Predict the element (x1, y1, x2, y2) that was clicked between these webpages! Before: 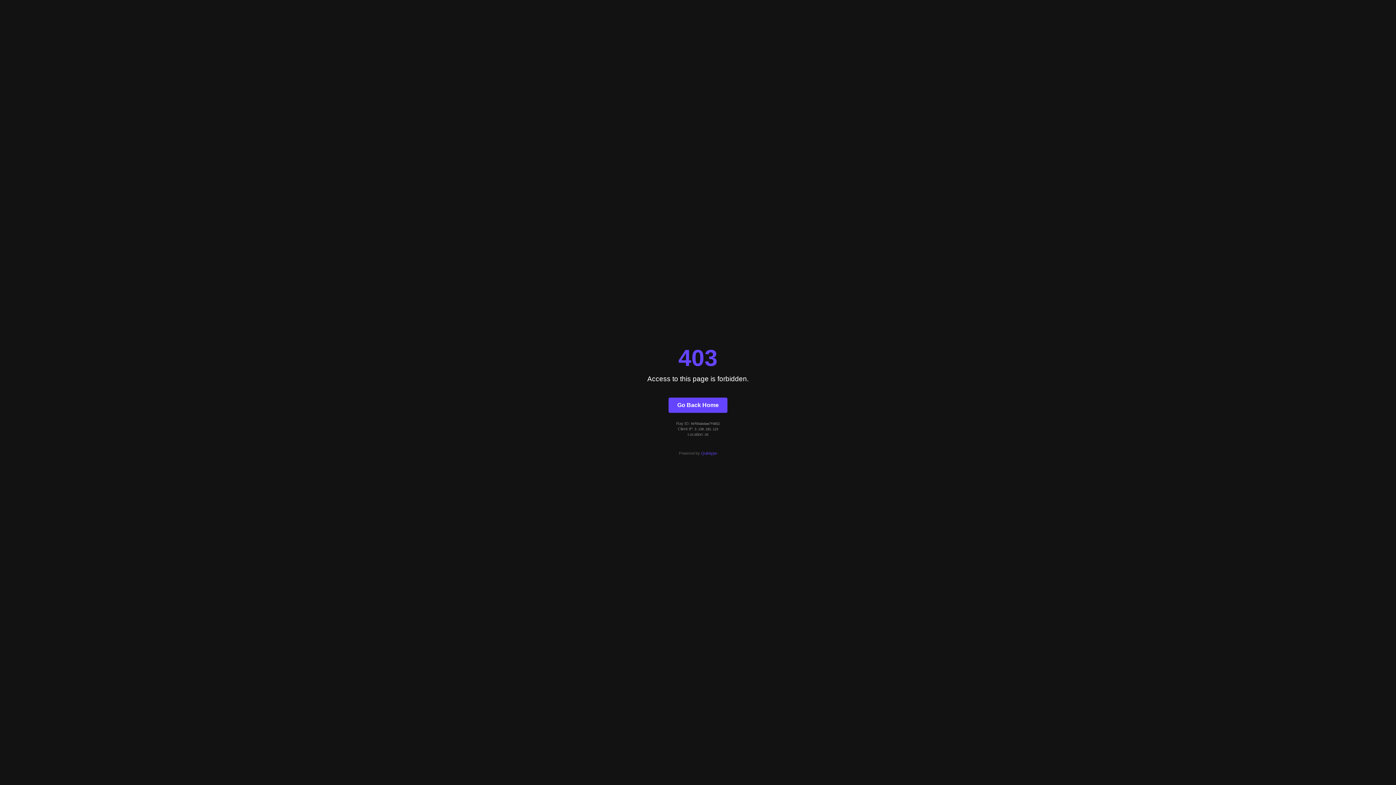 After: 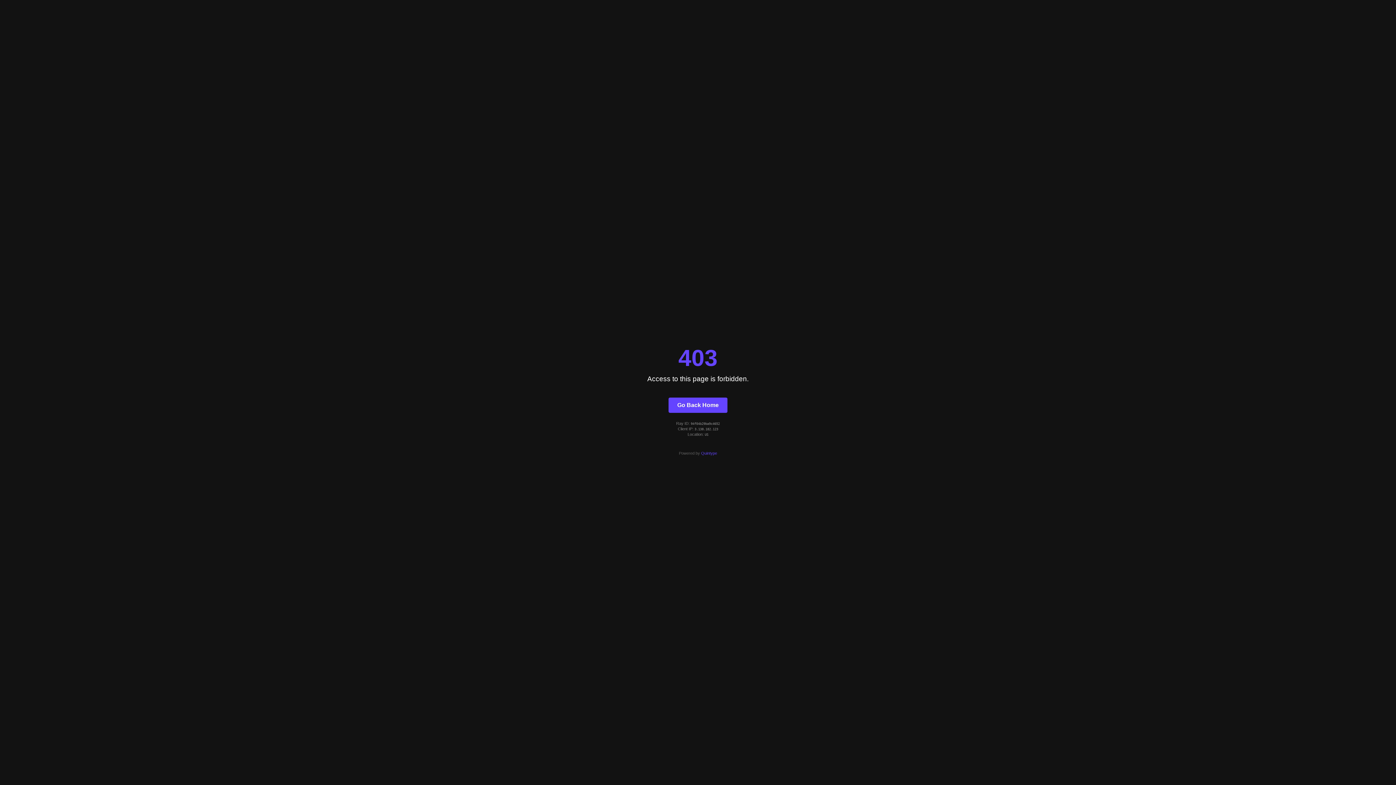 Action: bbox: (668, 397, 727, 412) label: Go Back Home